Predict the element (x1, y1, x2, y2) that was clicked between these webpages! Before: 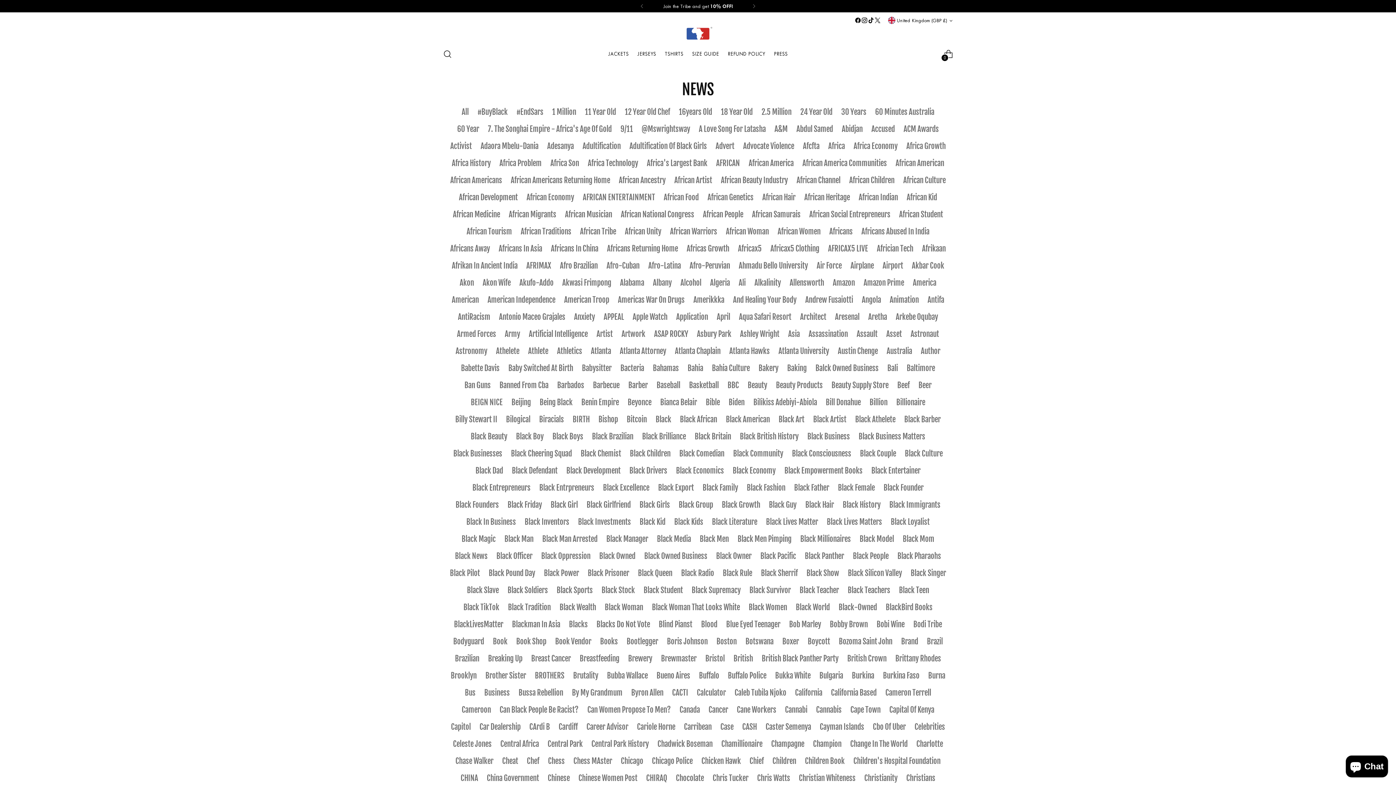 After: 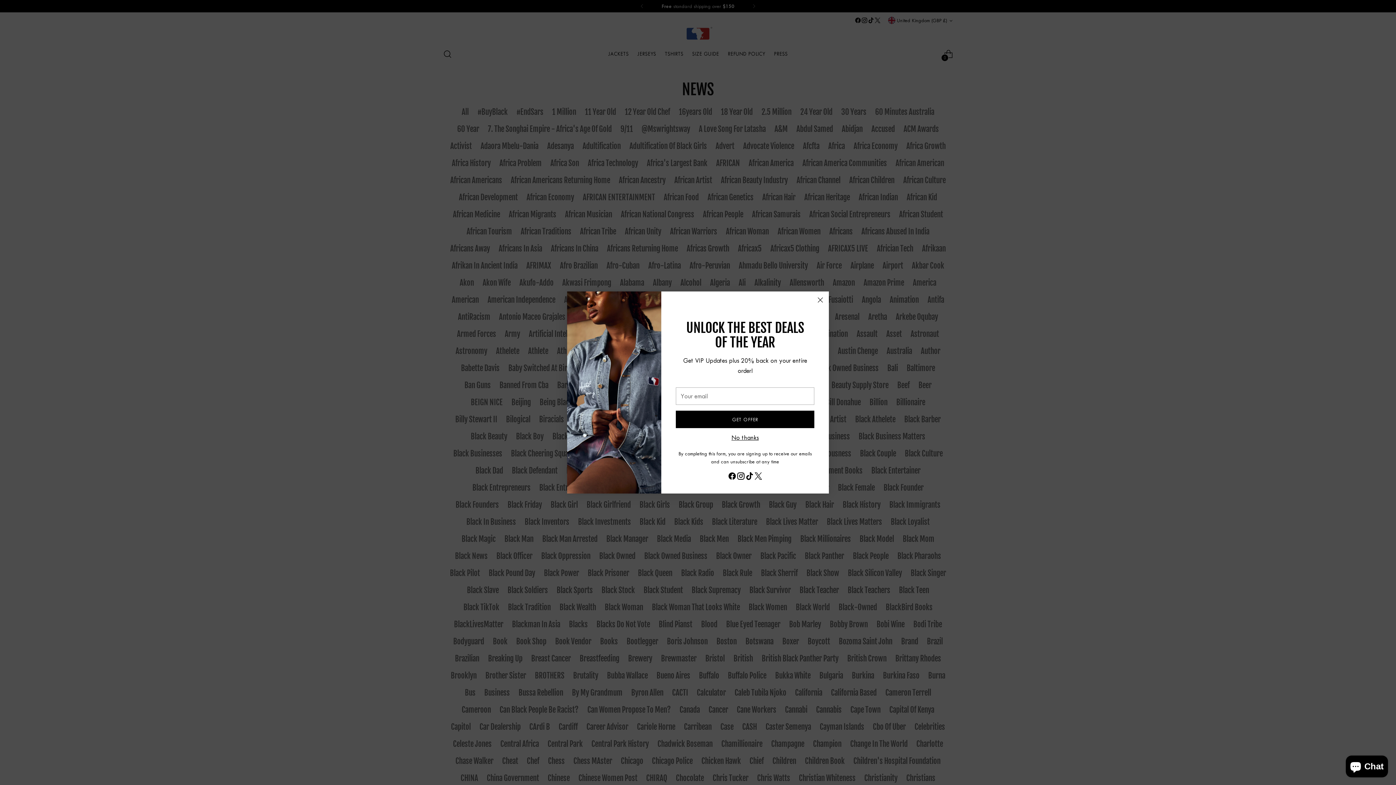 Action: bbox: (861, 17, 868, 23)